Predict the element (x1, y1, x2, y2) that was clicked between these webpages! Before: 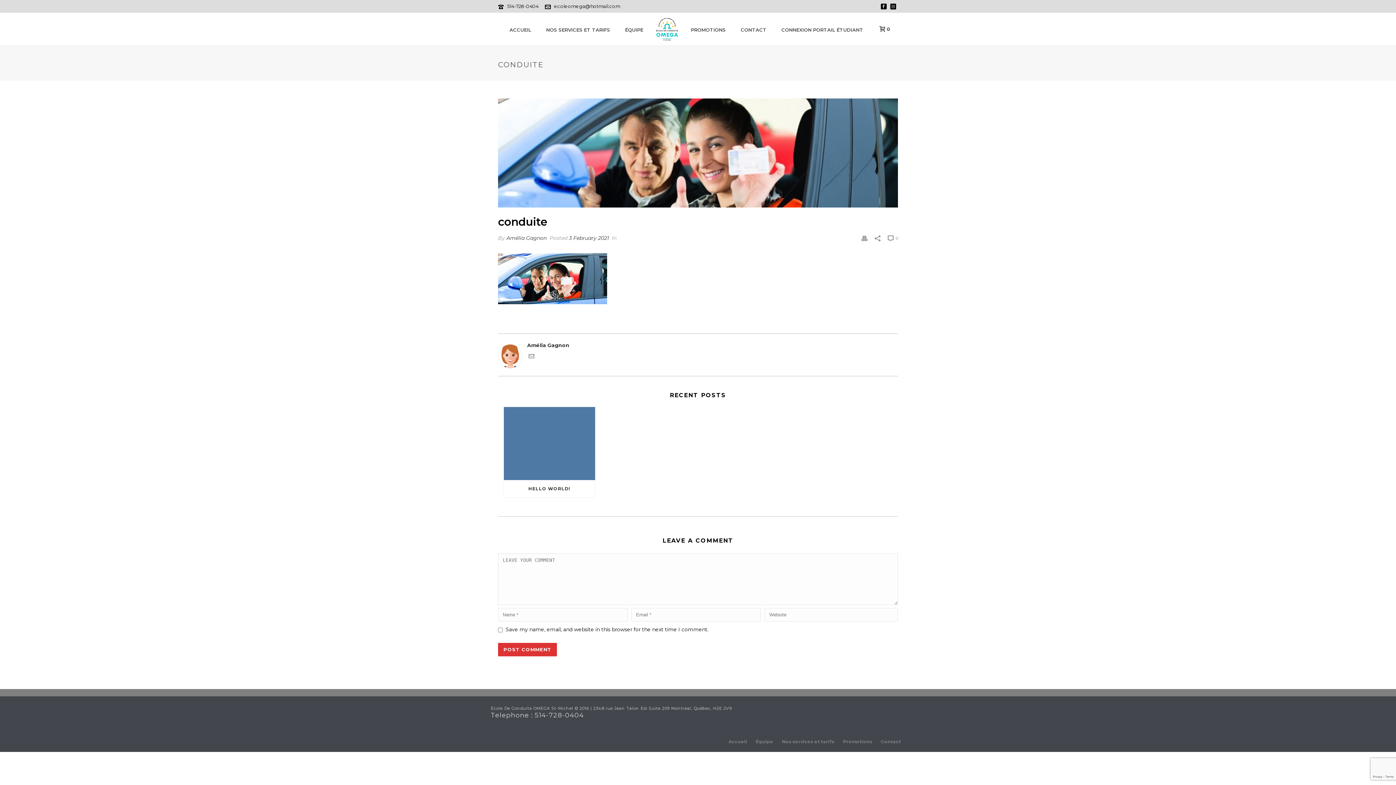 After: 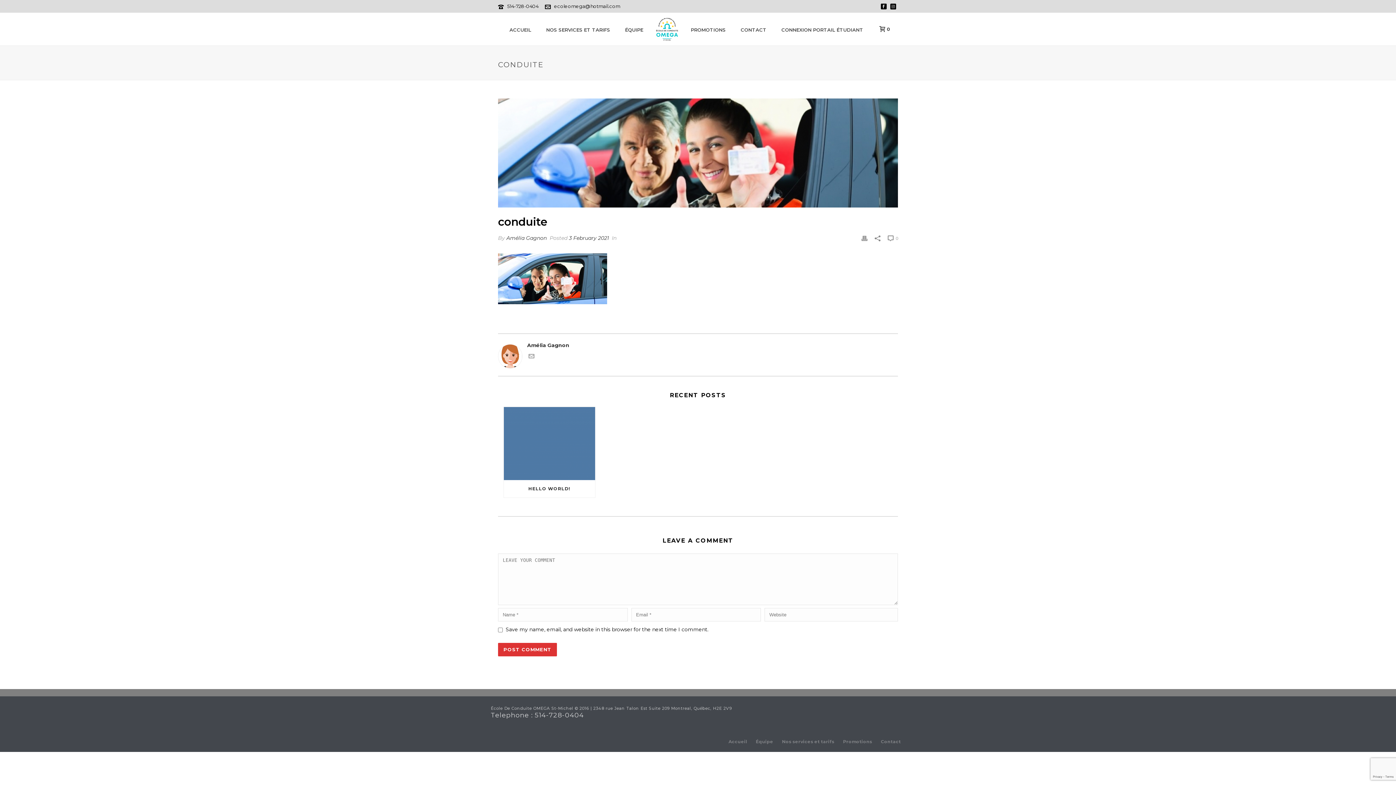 Action: bbox: (881, 0, 886, 12)